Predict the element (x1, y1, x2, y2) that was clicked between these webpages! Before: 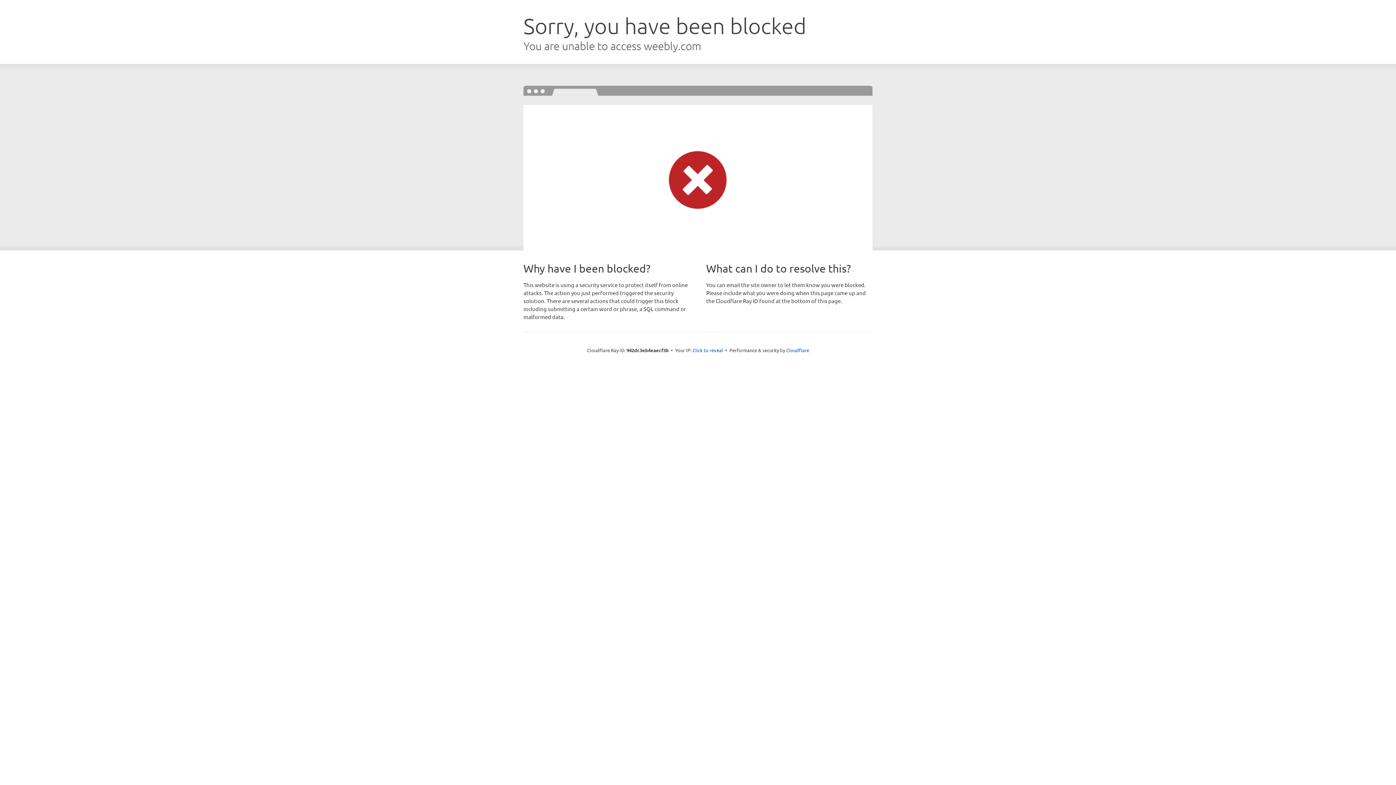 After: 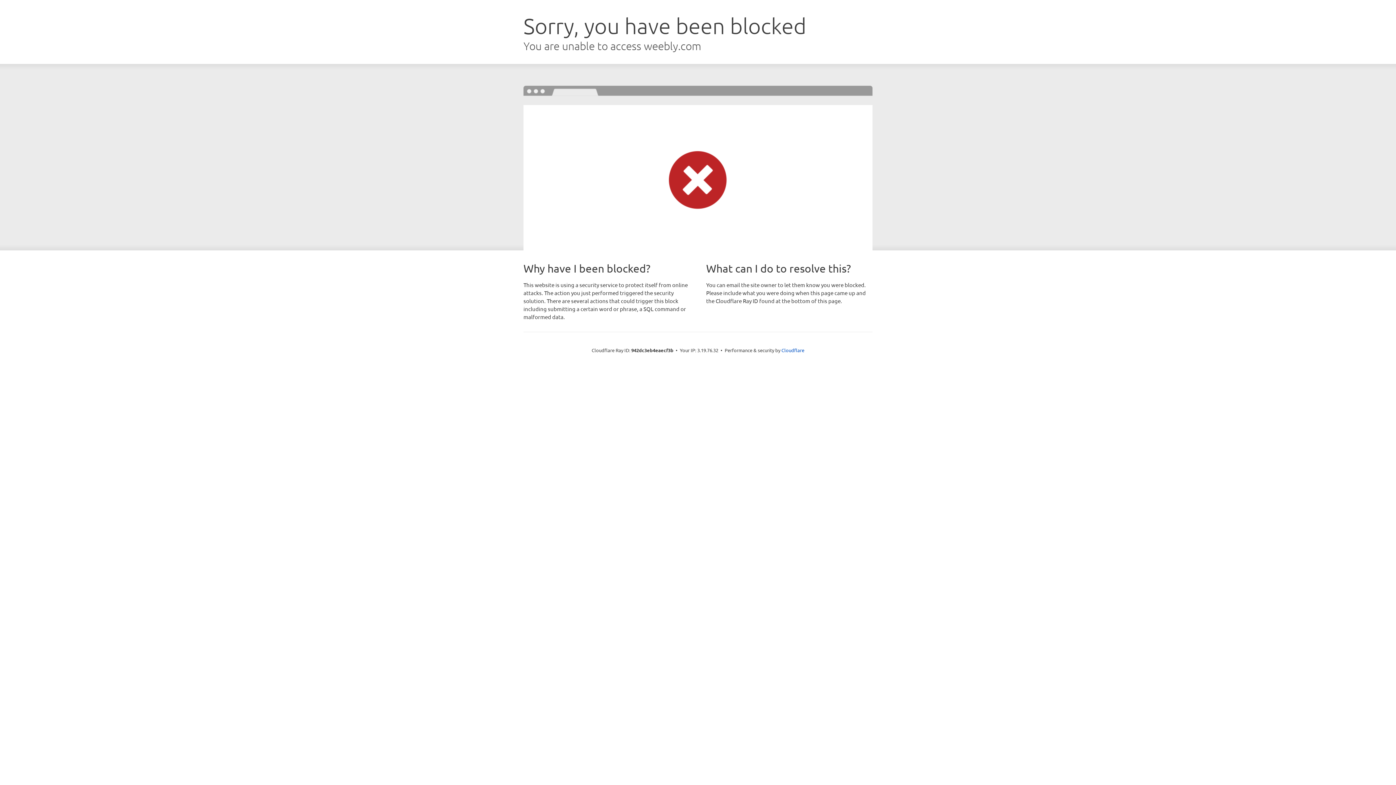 Action: bbox: (692, 346, 723, 353) label: Click to reveal